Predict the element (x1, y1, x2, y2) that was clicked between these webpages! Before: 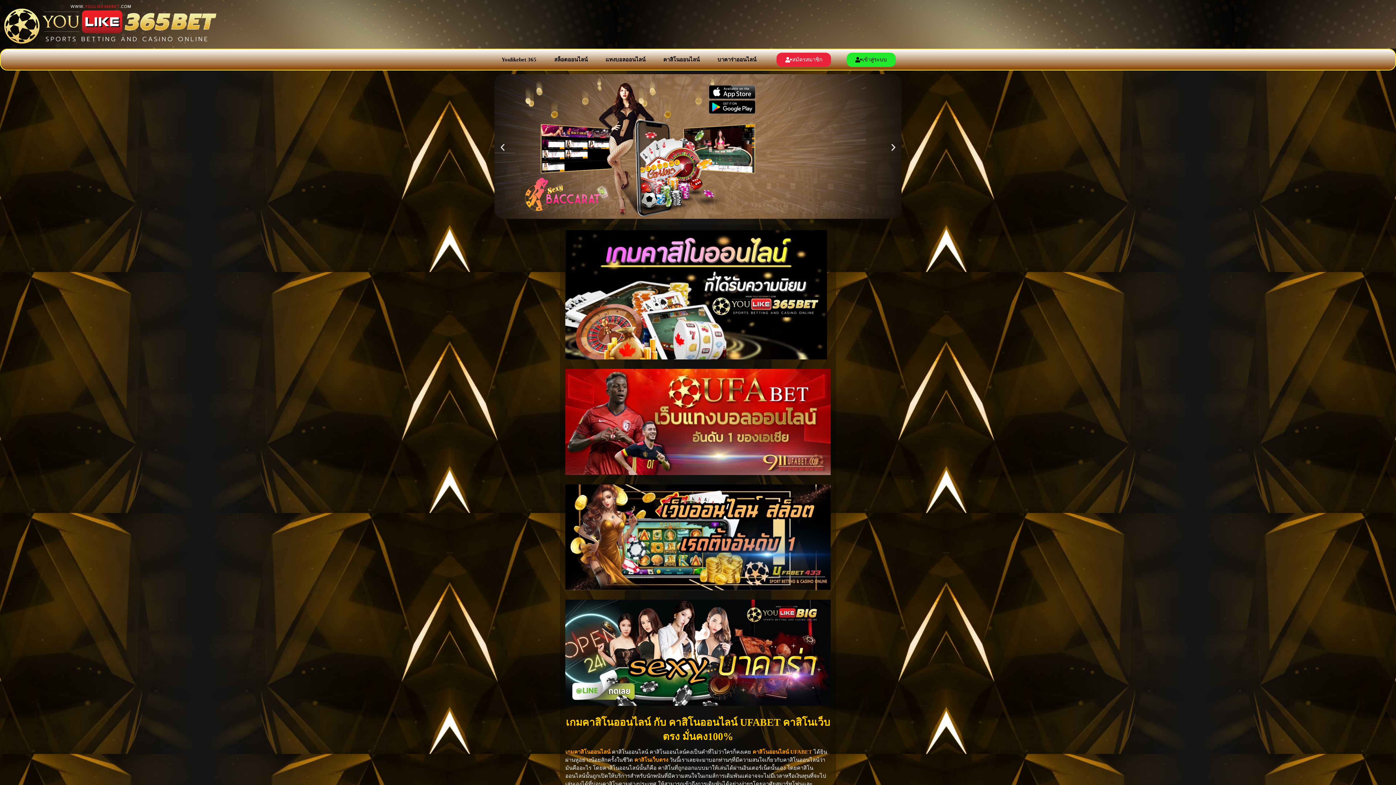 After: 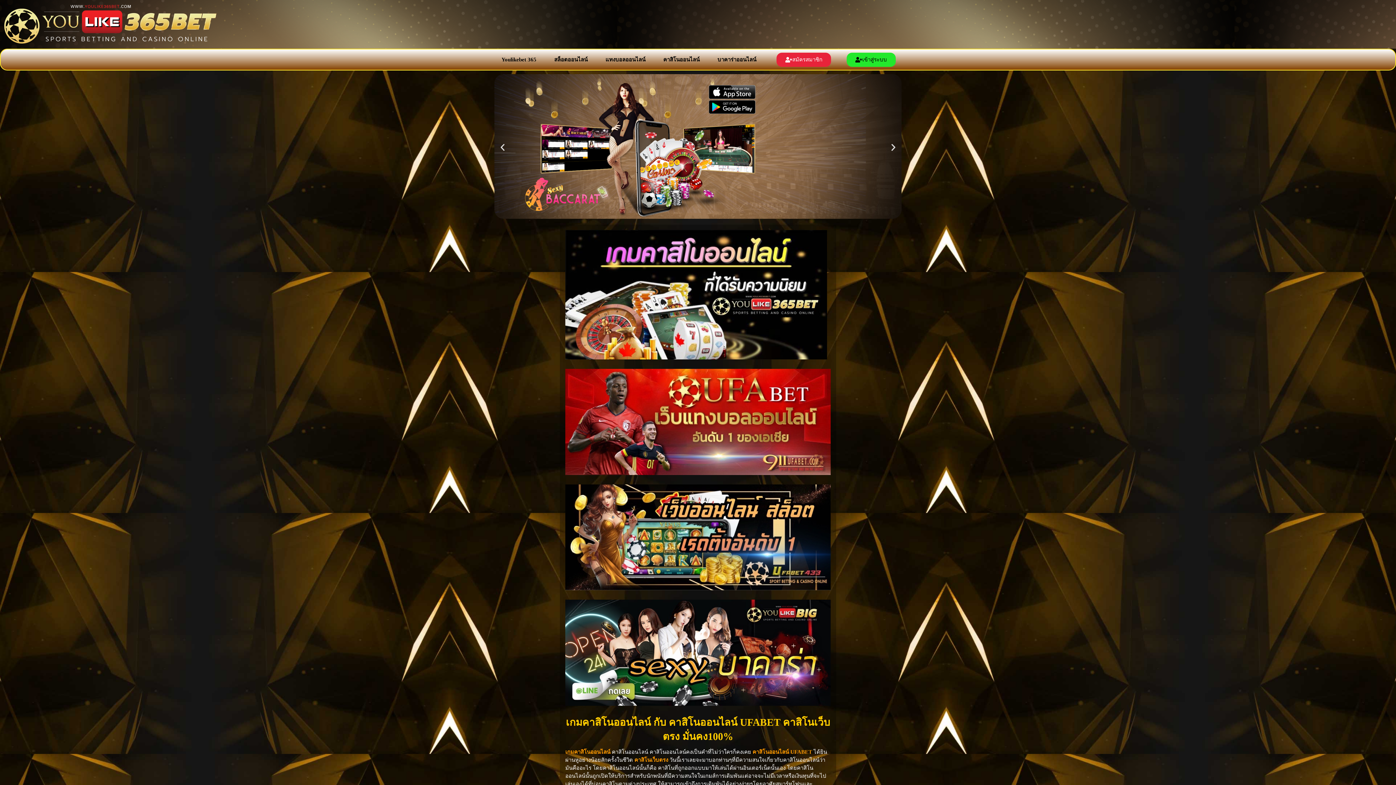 Action: label: Next slide bbox: (889, 143, 898, 152)